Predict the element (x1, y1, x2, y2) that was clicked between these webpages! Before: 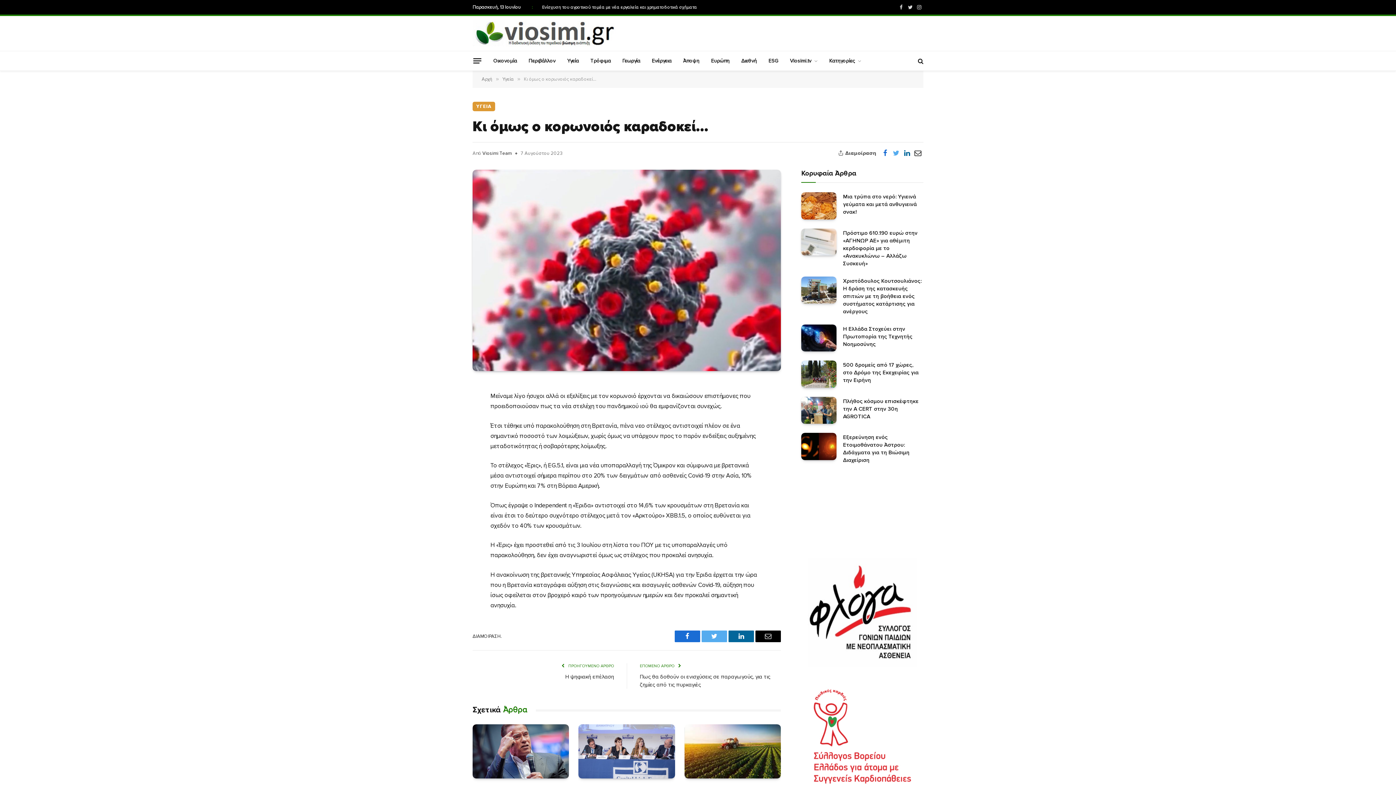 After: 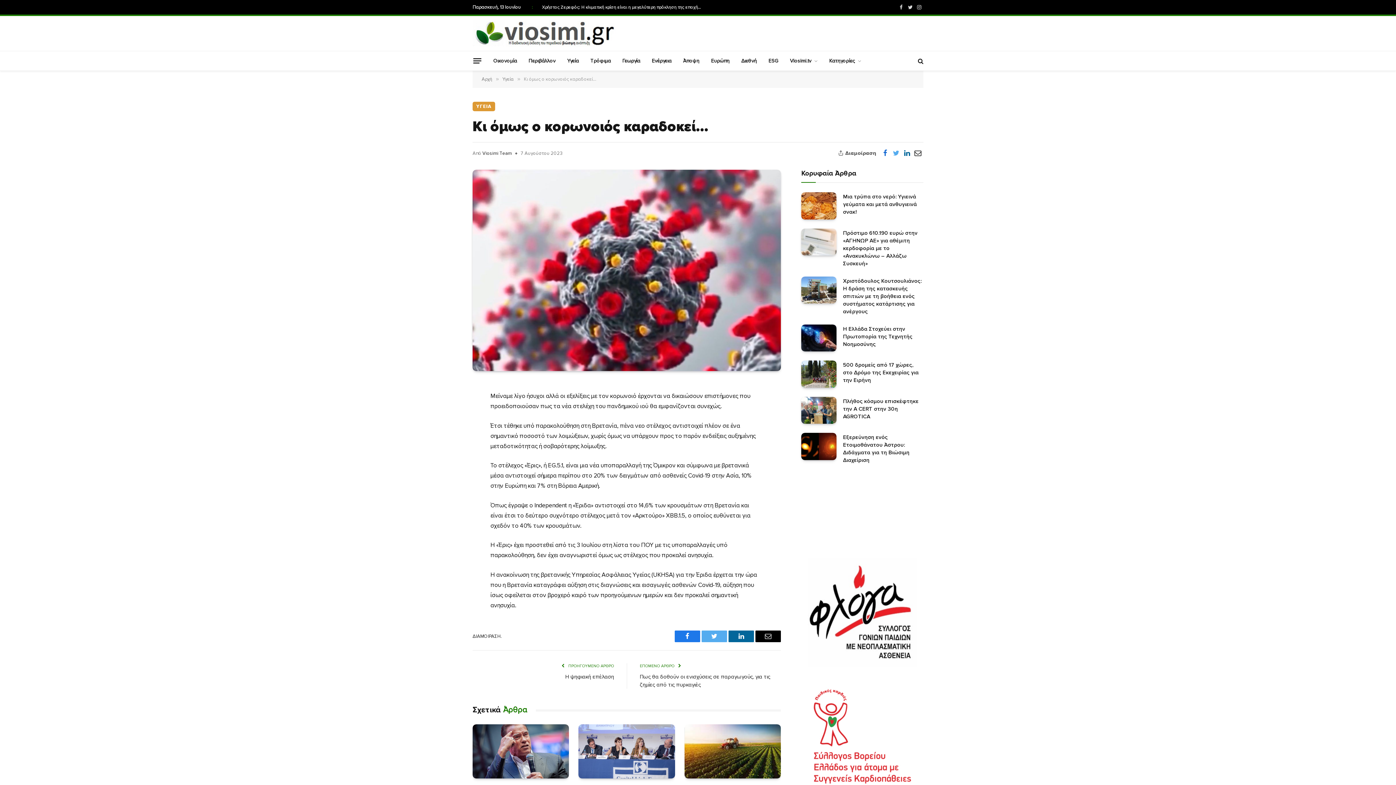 Action: label: Facebook bbox: (674, 630, 700, 642)